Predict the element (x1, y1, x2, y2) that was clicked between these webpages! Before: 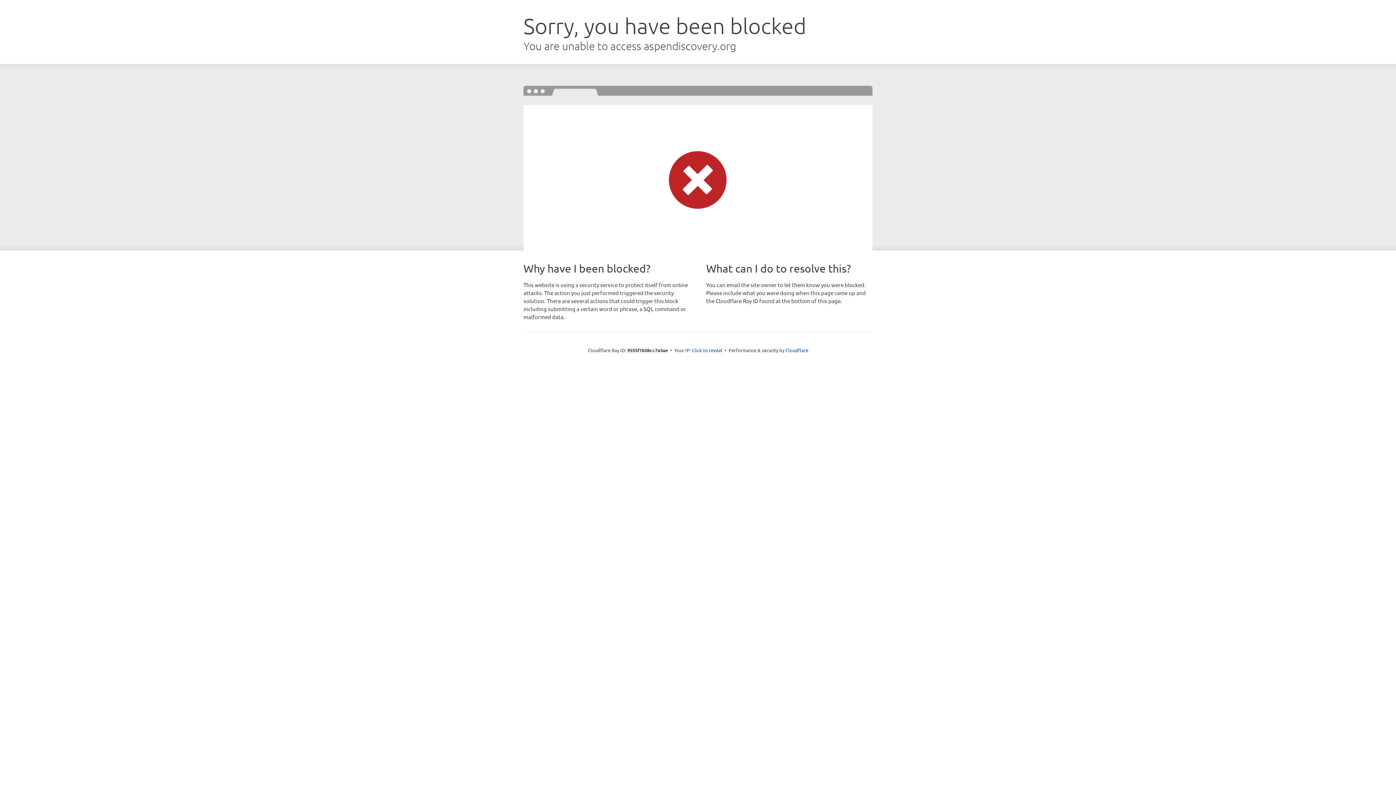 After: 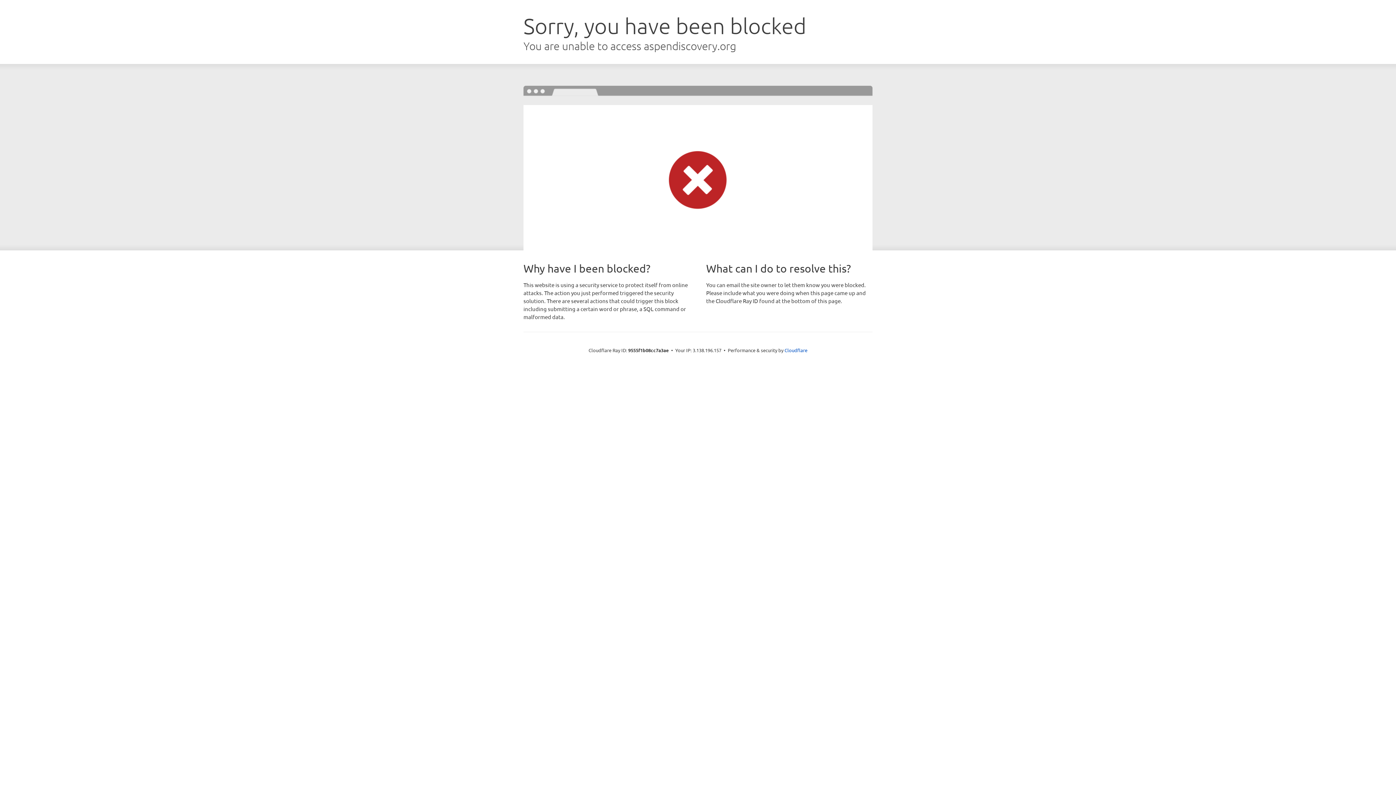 Action: label: Click to reveal bbox: (692, 346, 722, 353)